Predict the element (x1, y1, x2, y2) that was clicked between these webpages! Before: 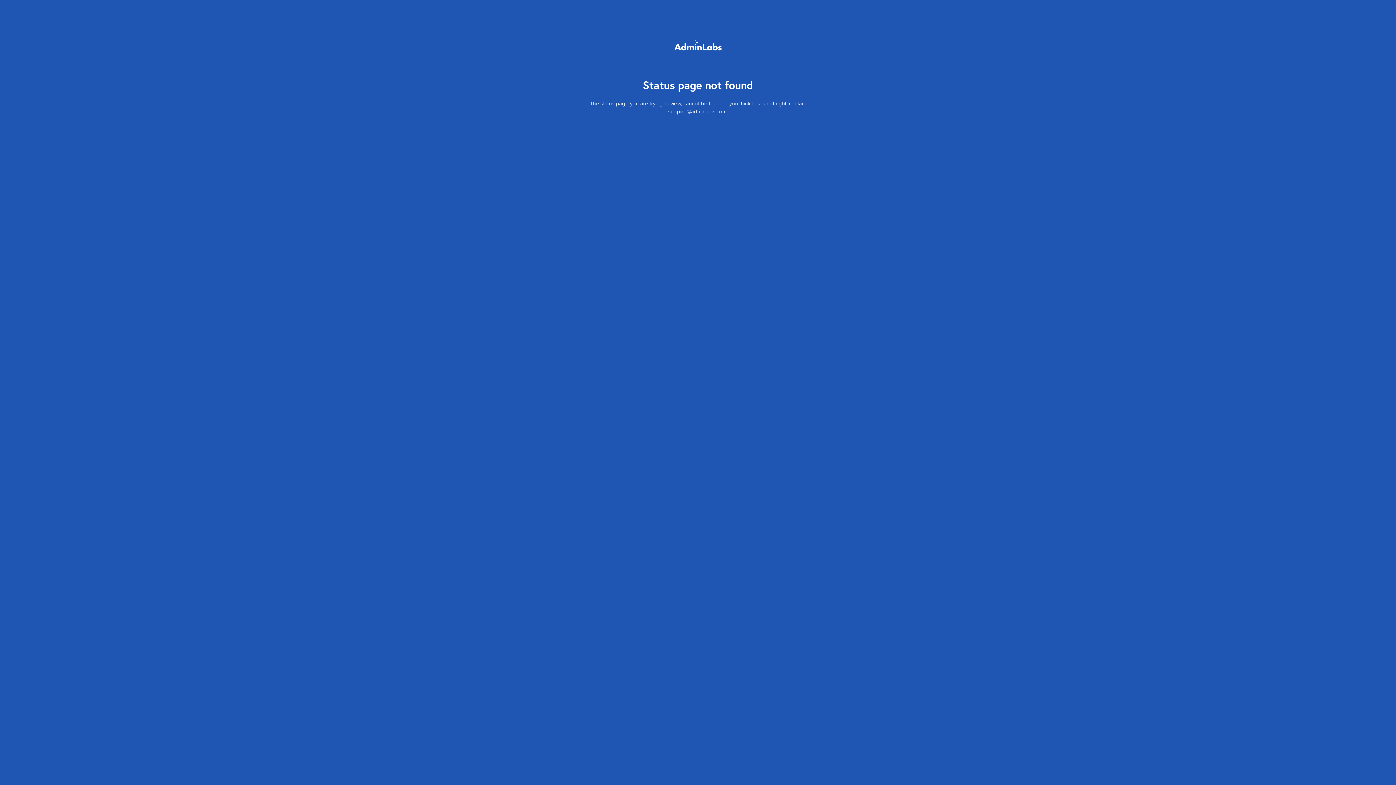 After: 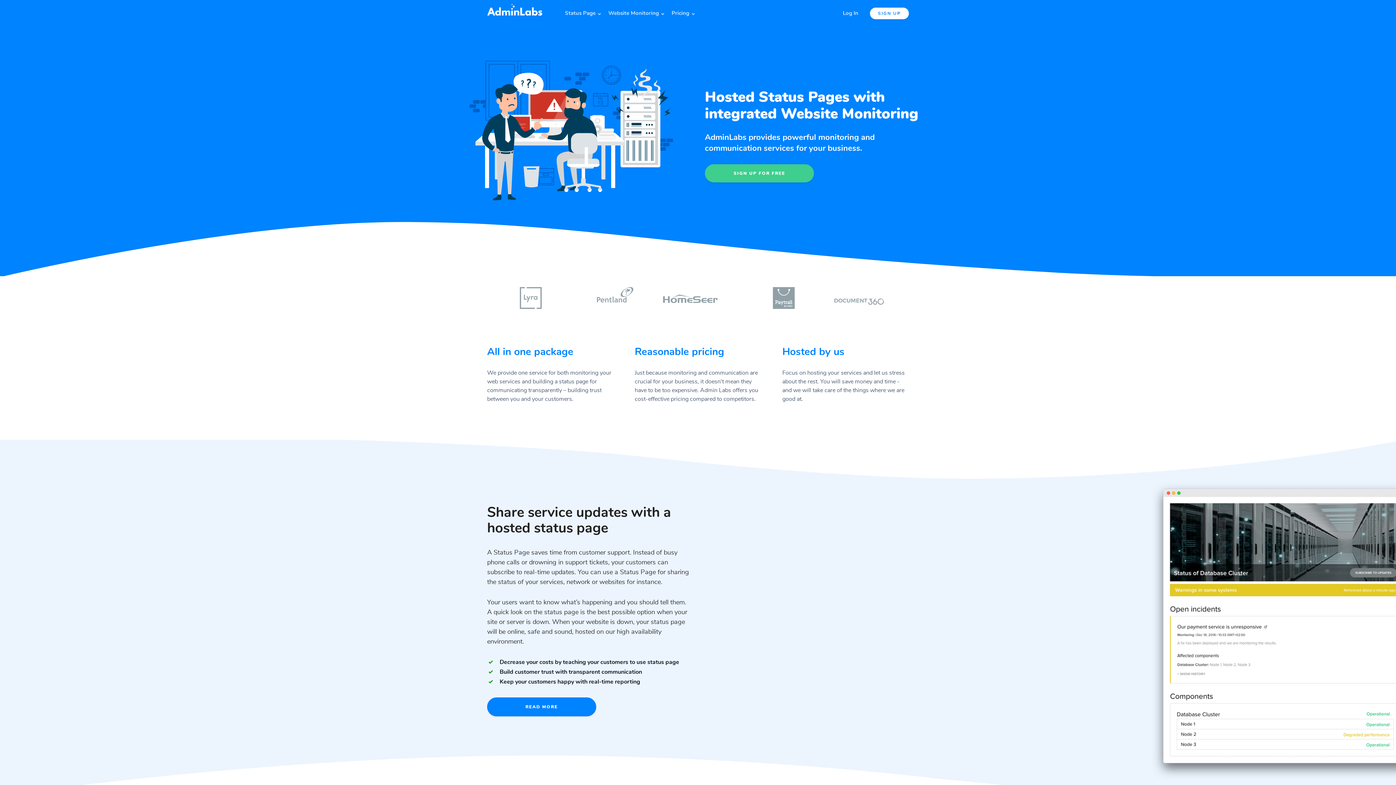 Action: bbox: (674, 56, 721, 62)